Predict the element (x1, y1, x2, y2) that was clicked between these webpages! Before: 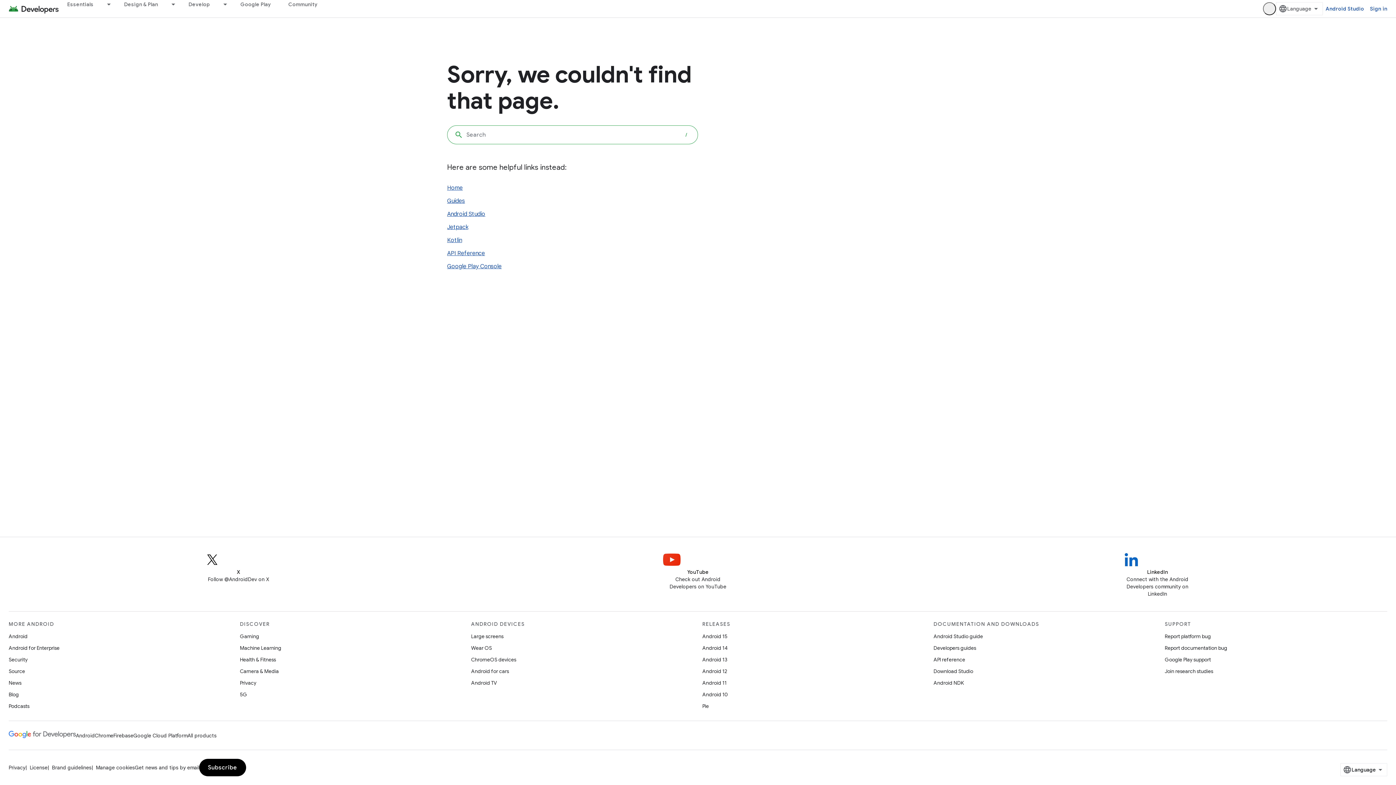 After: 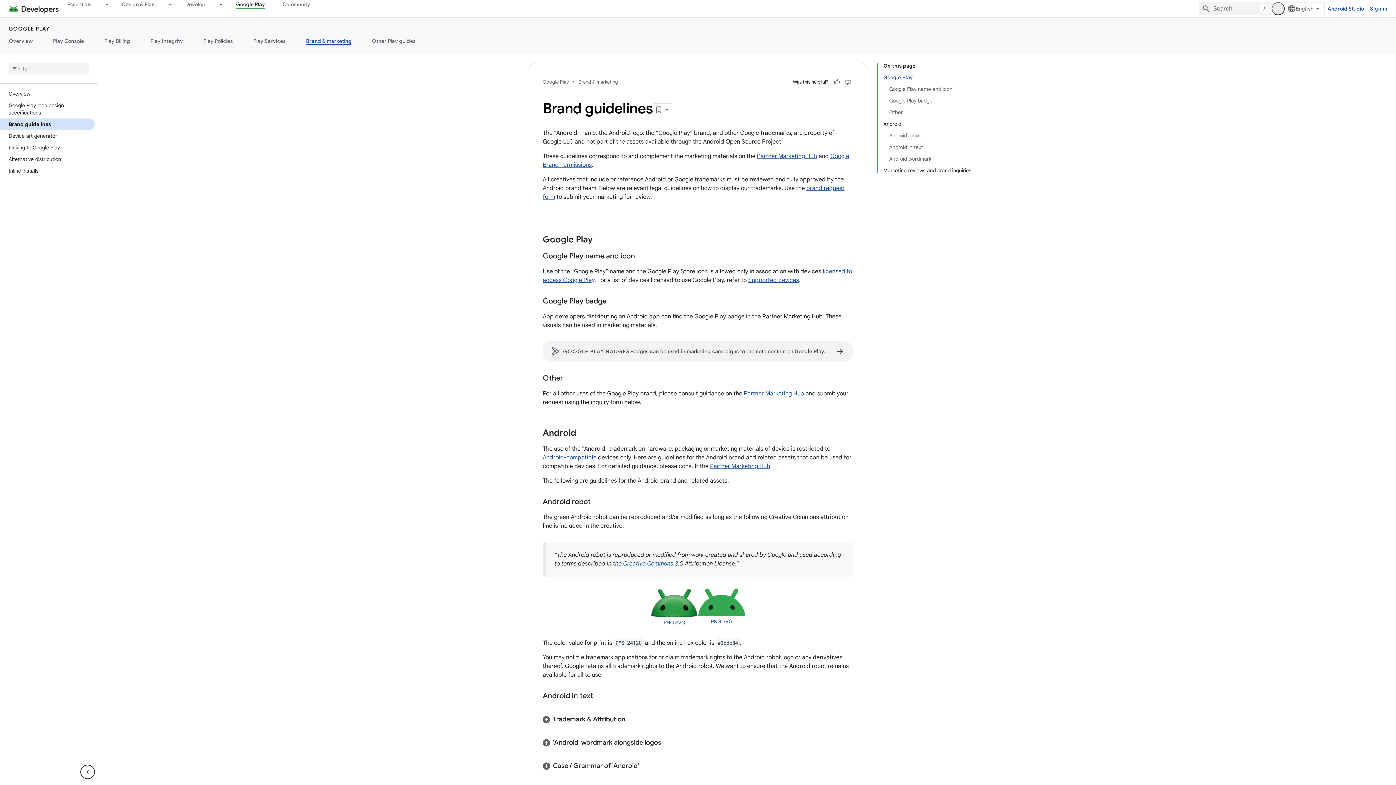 Action: bbox: (52, 765, 91, 770) label: Brand guidelines